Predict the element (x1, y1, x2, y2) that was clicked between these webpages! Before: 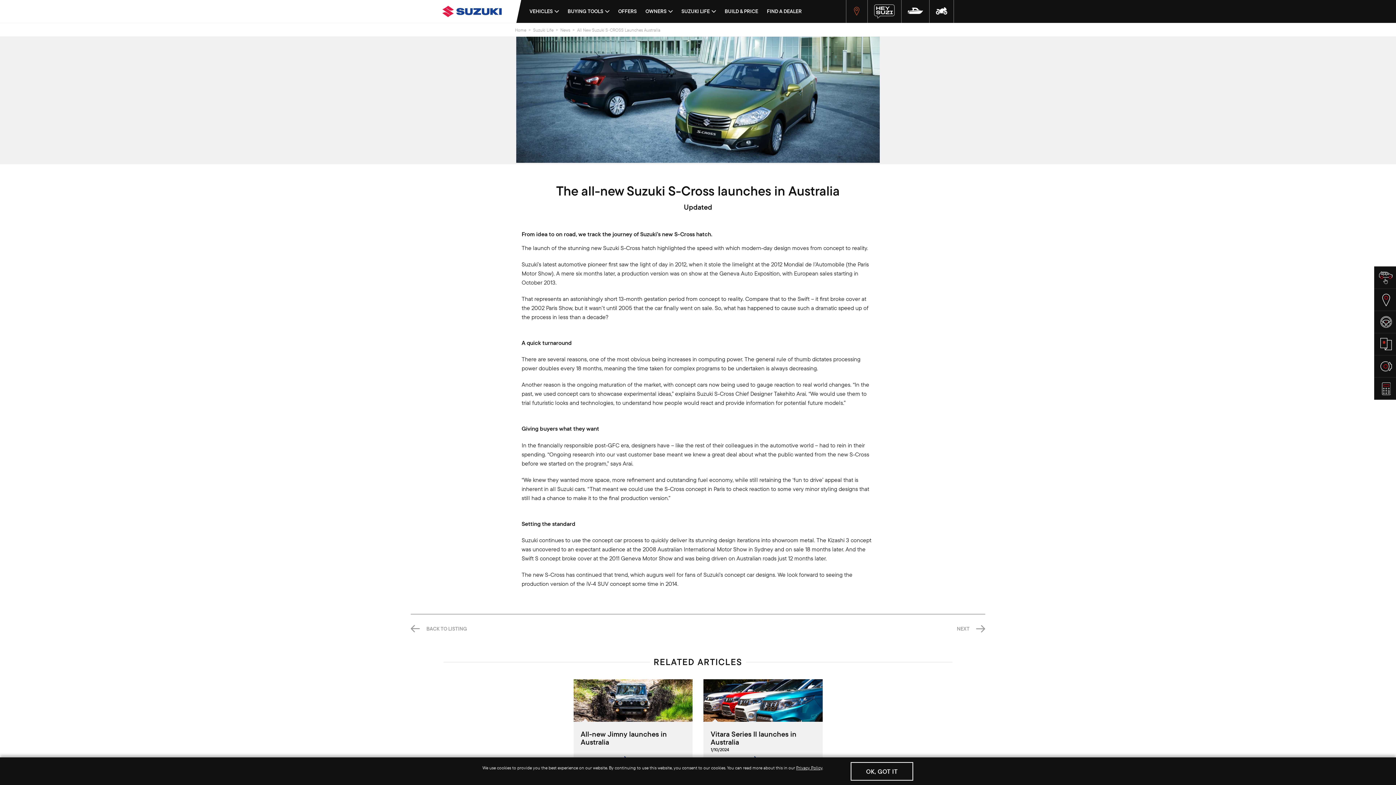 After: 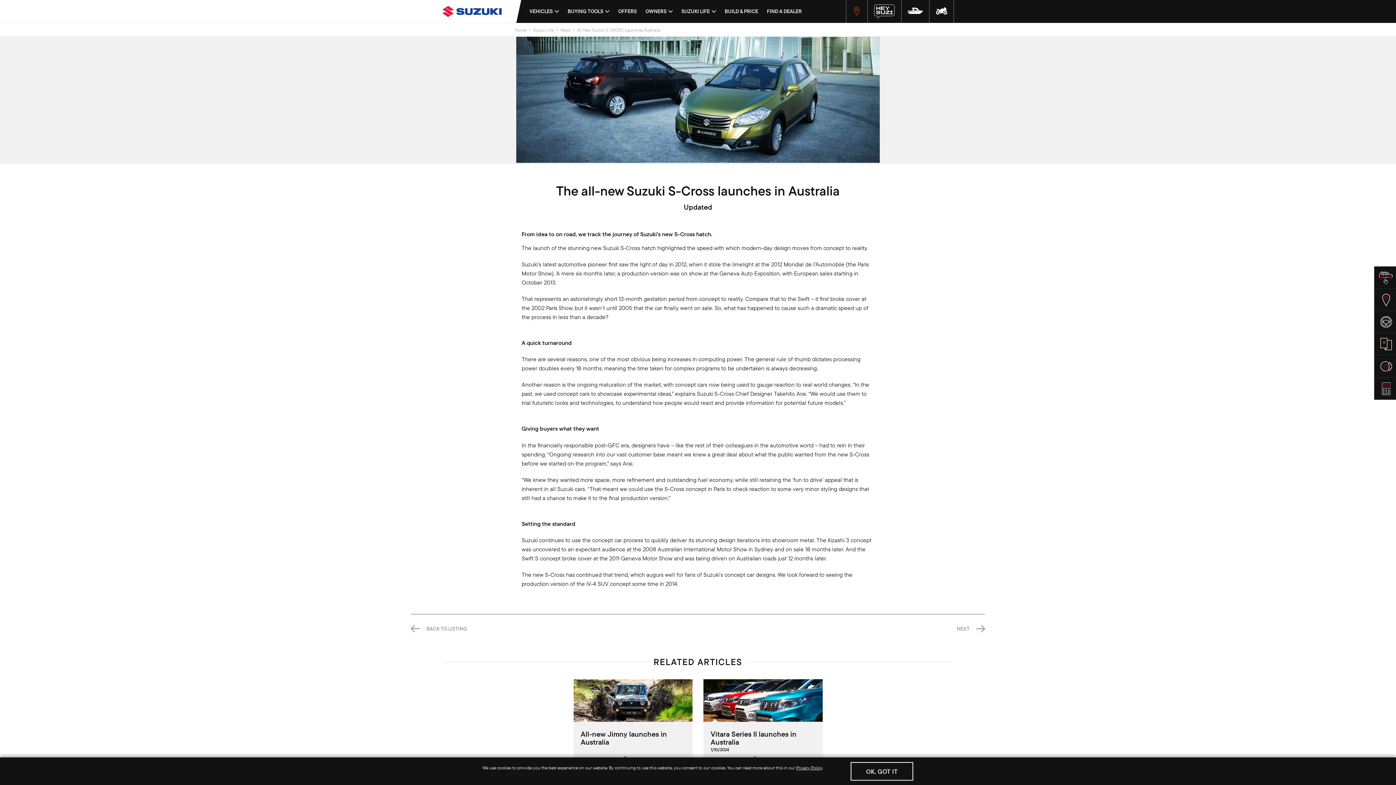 Action: bbox: (935, 7, 947, 15) label: suzuki mootorcycles